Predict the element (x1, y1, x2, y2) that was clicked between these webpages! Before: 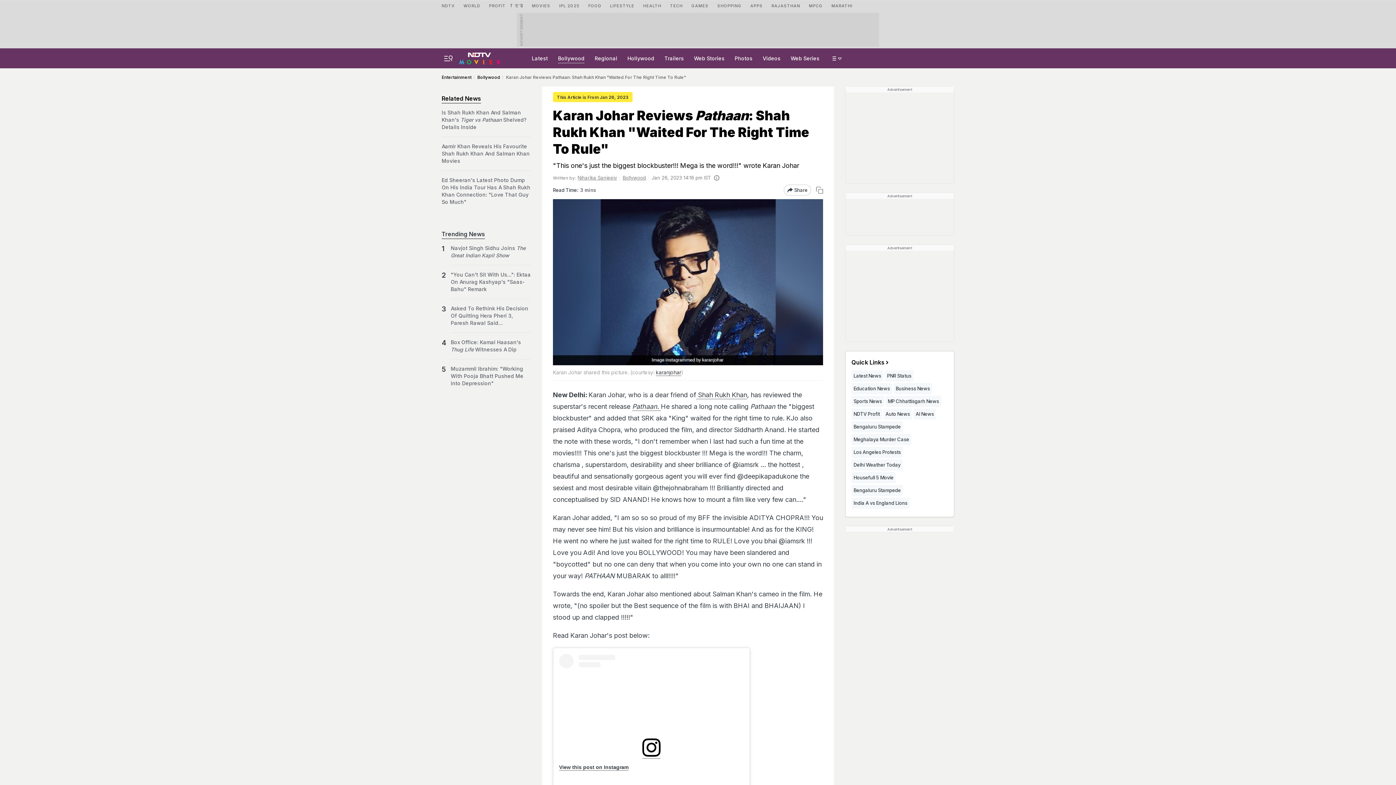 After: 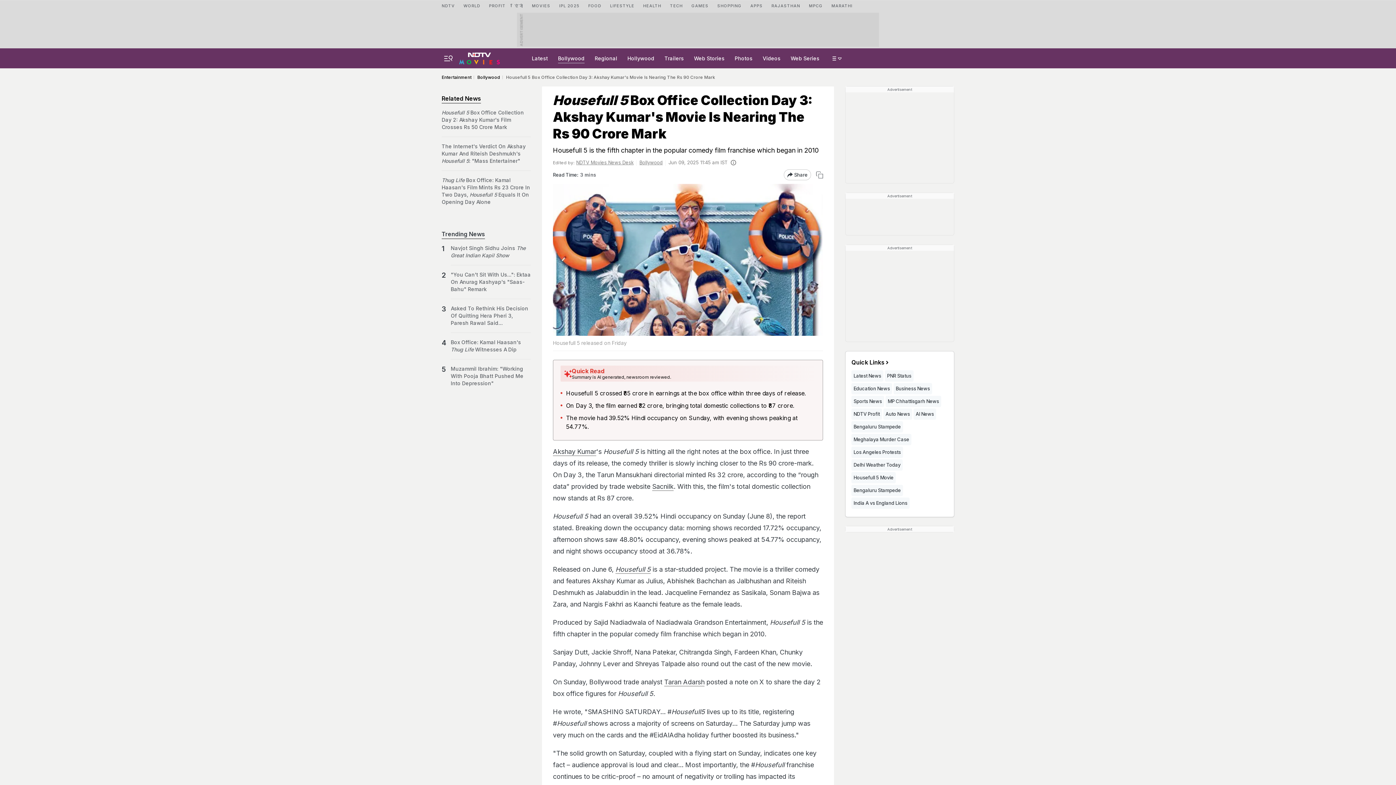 Action: bbox: (851, 472, 896, 483) label: Housefull 5 Movie